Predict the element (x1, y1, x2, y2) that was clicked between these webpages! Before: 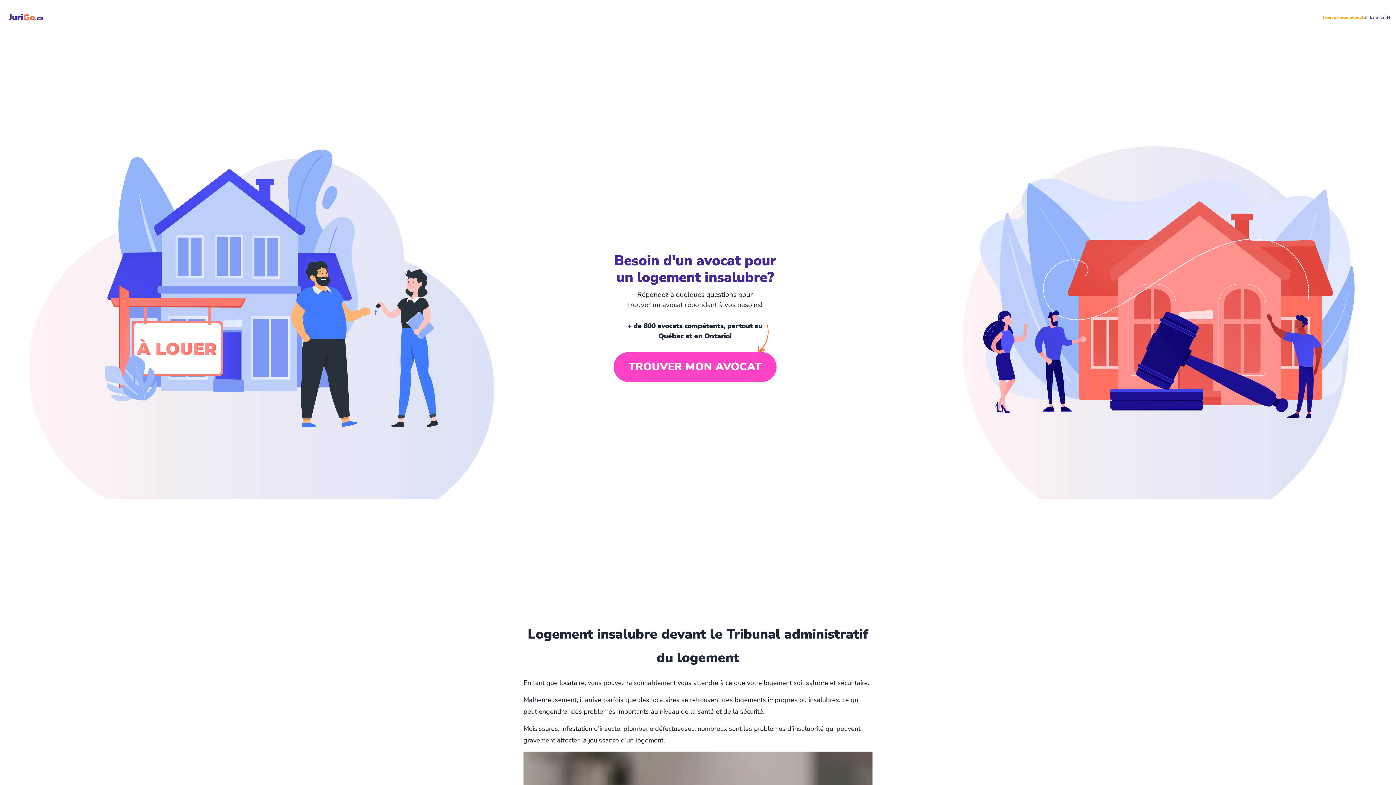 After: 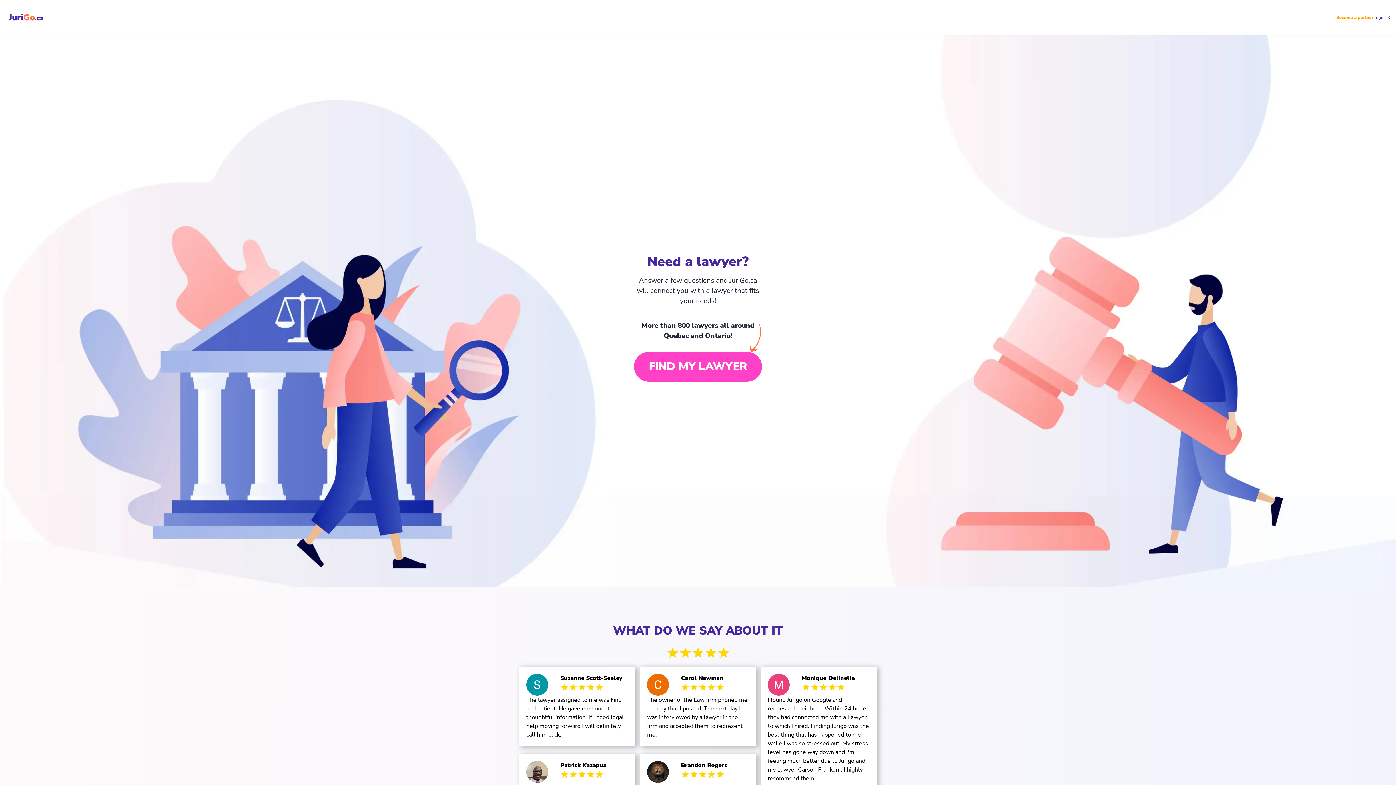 Action: label: EN bbox: (1384, 14, 1390, 20)